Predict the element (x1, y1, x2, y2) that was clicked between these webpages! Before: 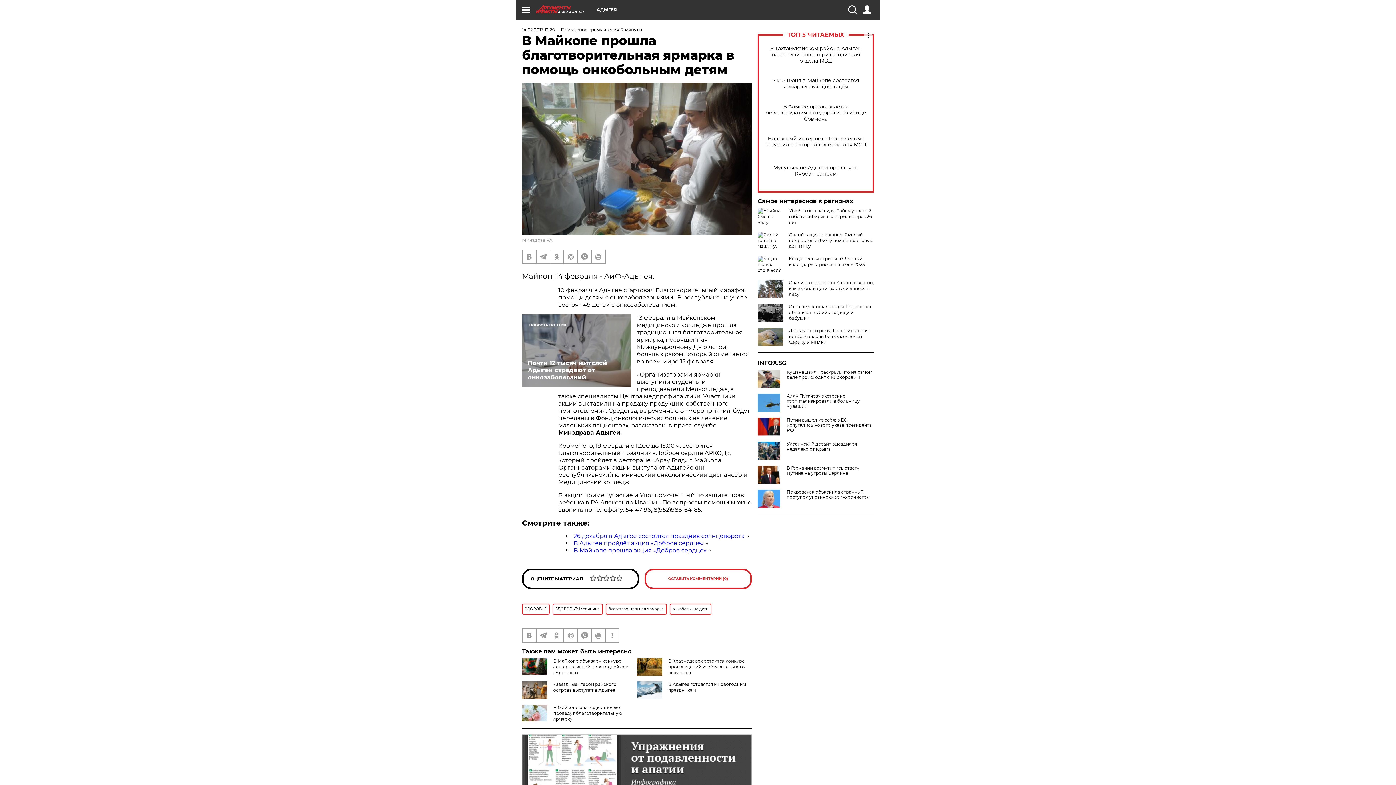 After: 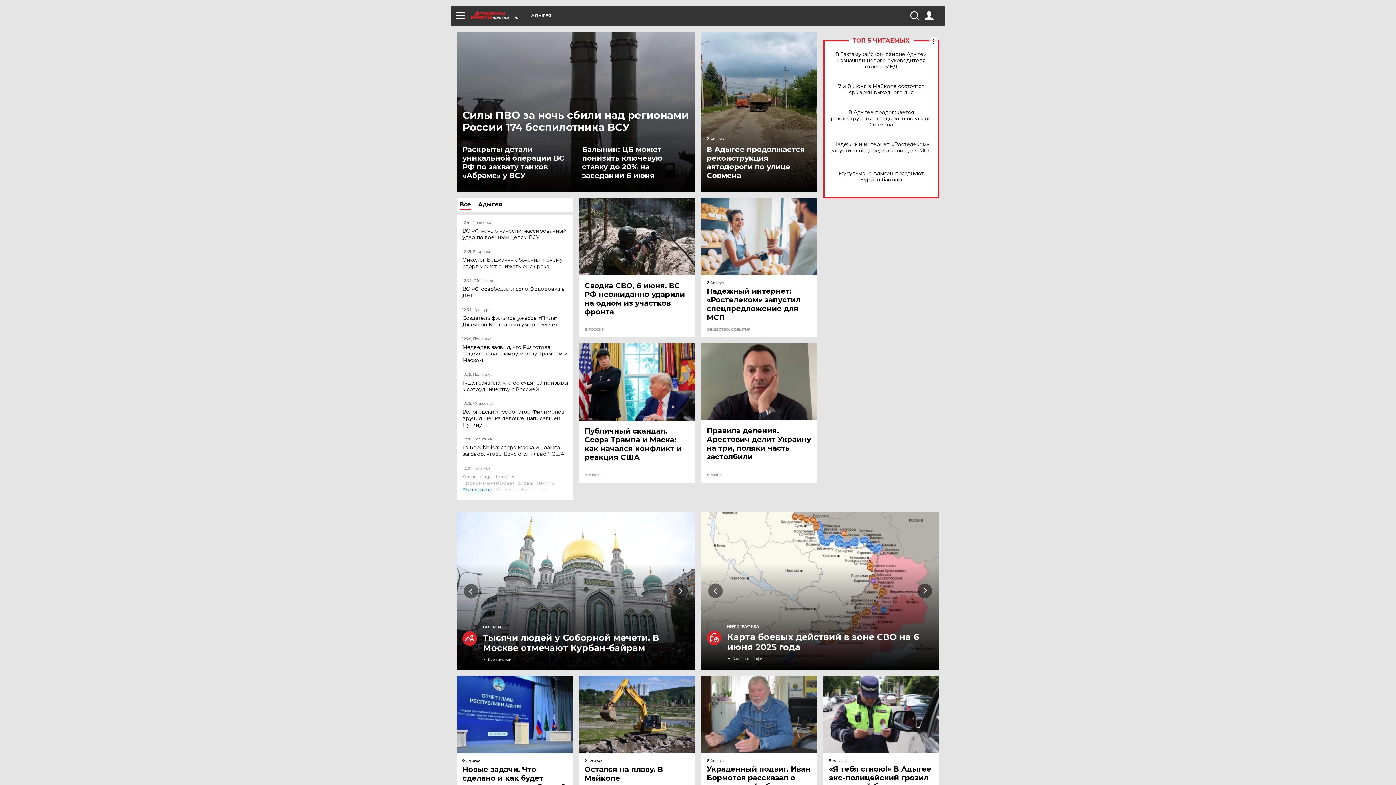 Action: label: ADIGEA.AIF.RU bbox: (536, 5, 596, 13)